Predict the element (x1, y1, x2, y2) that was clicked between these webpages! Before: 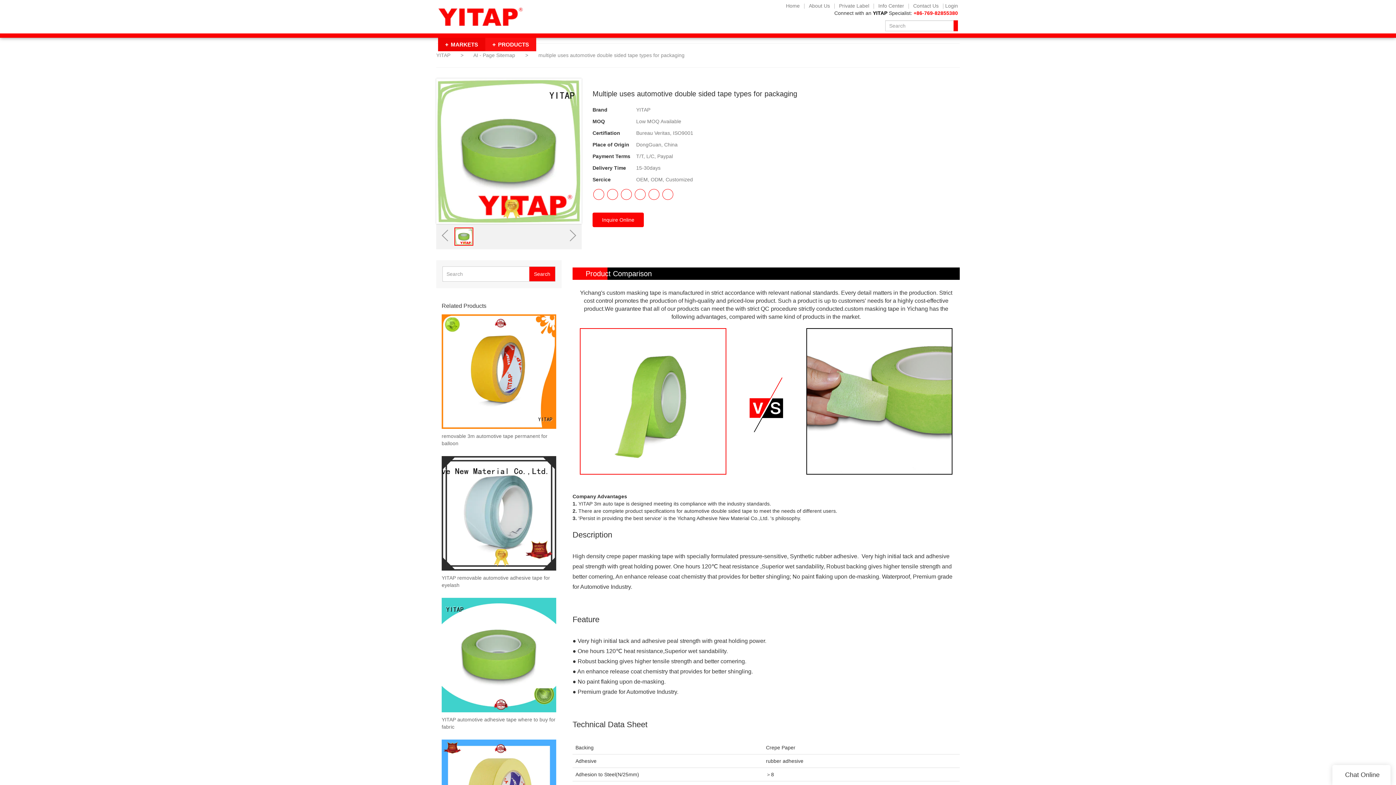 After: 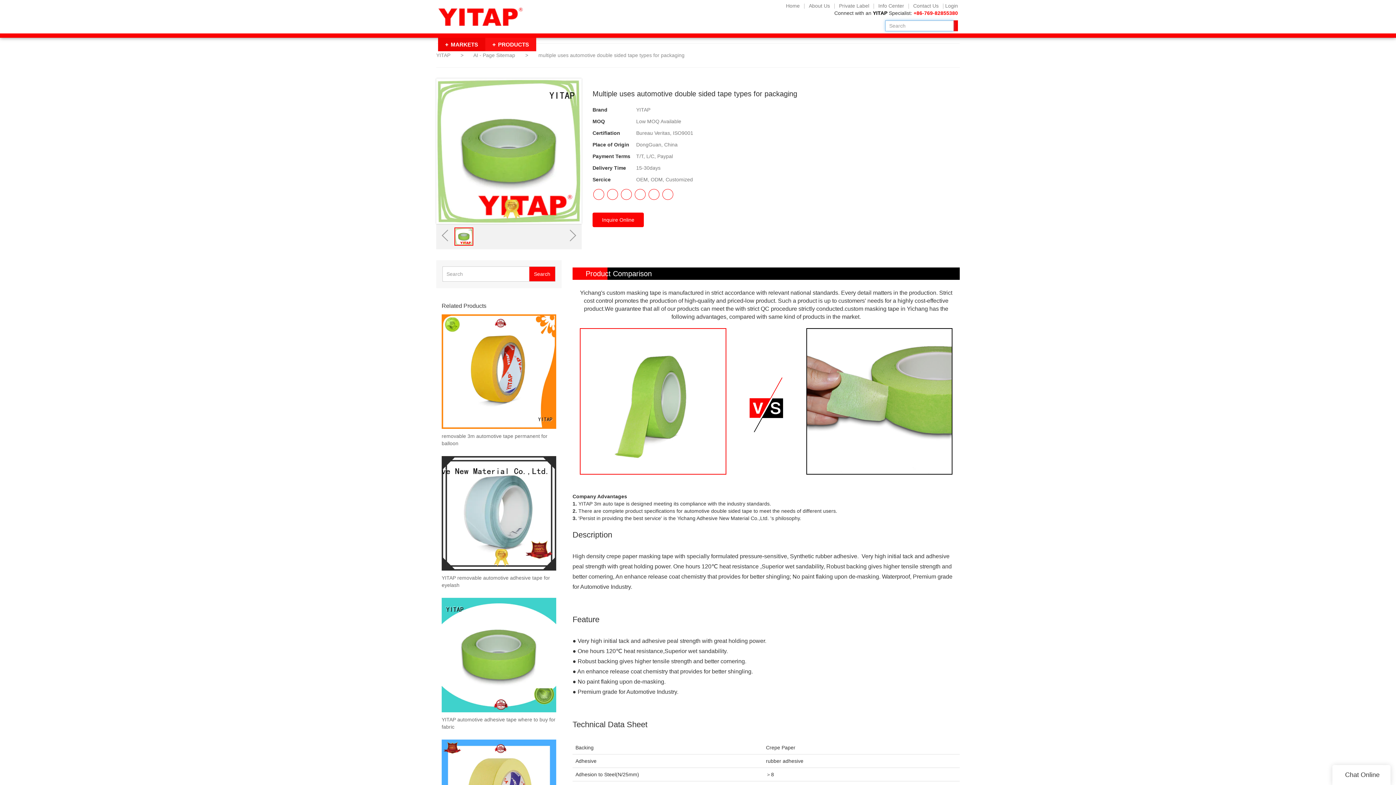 Action: bbox: (953, 20, 958, 31)